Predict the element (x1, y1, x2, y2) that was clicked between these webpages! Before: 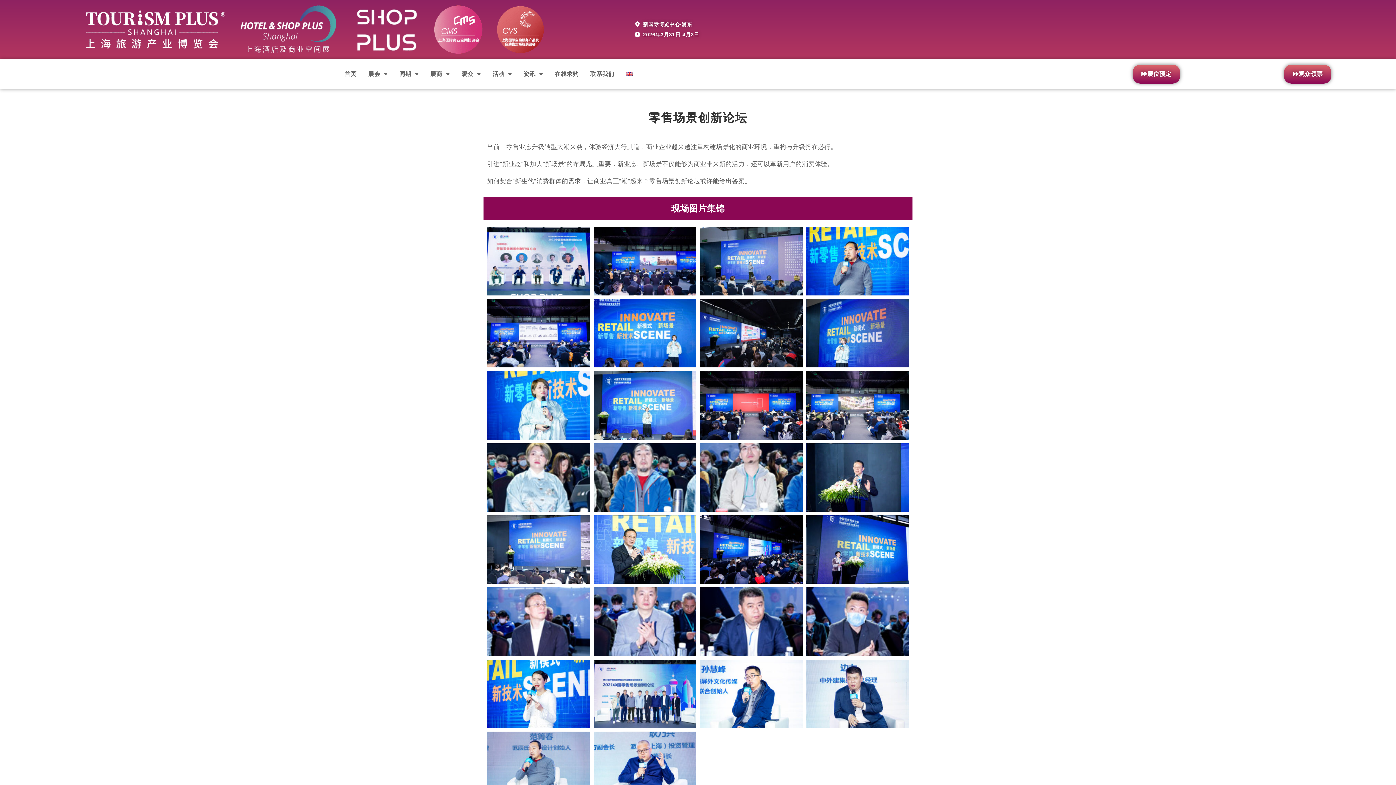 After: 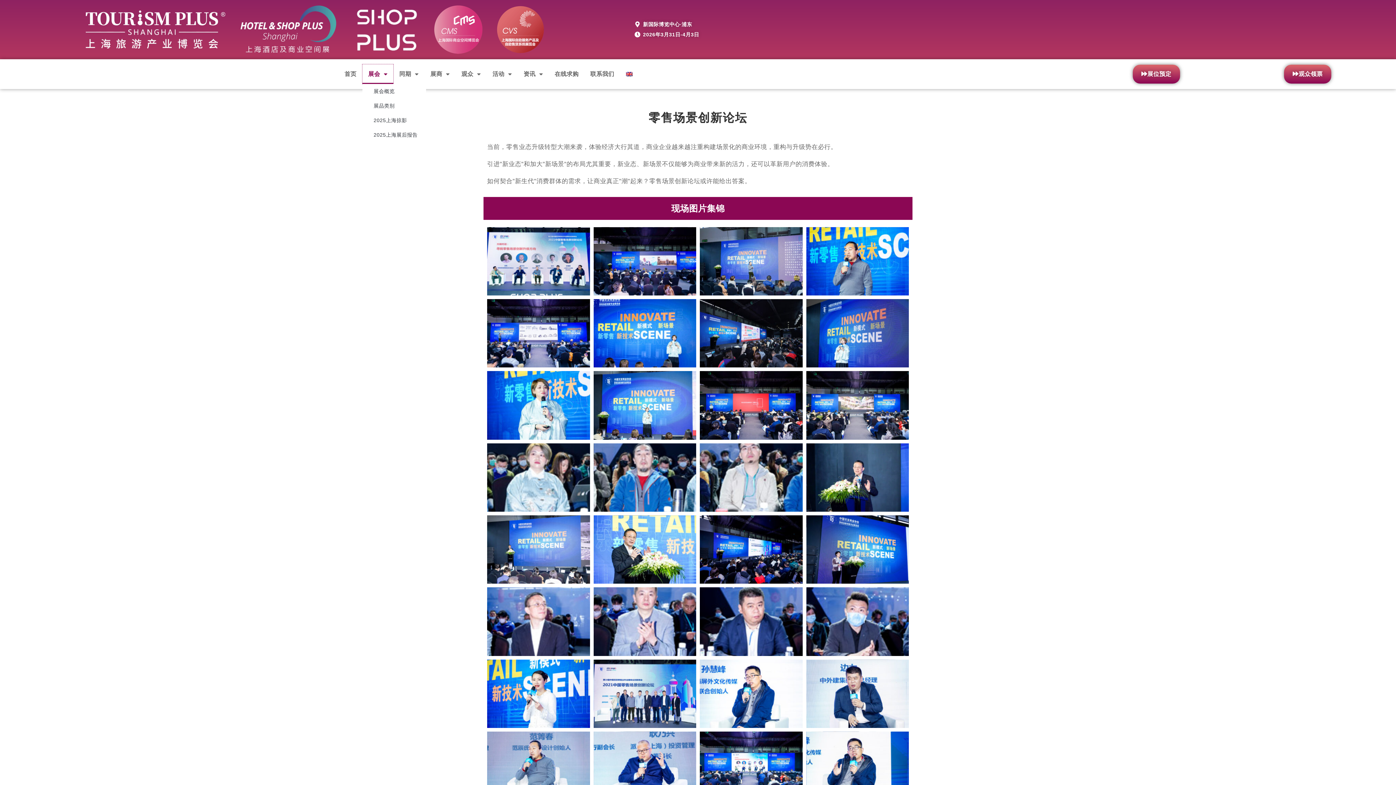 Action: label: 展会 bbox: (362, 64, 393, 83)